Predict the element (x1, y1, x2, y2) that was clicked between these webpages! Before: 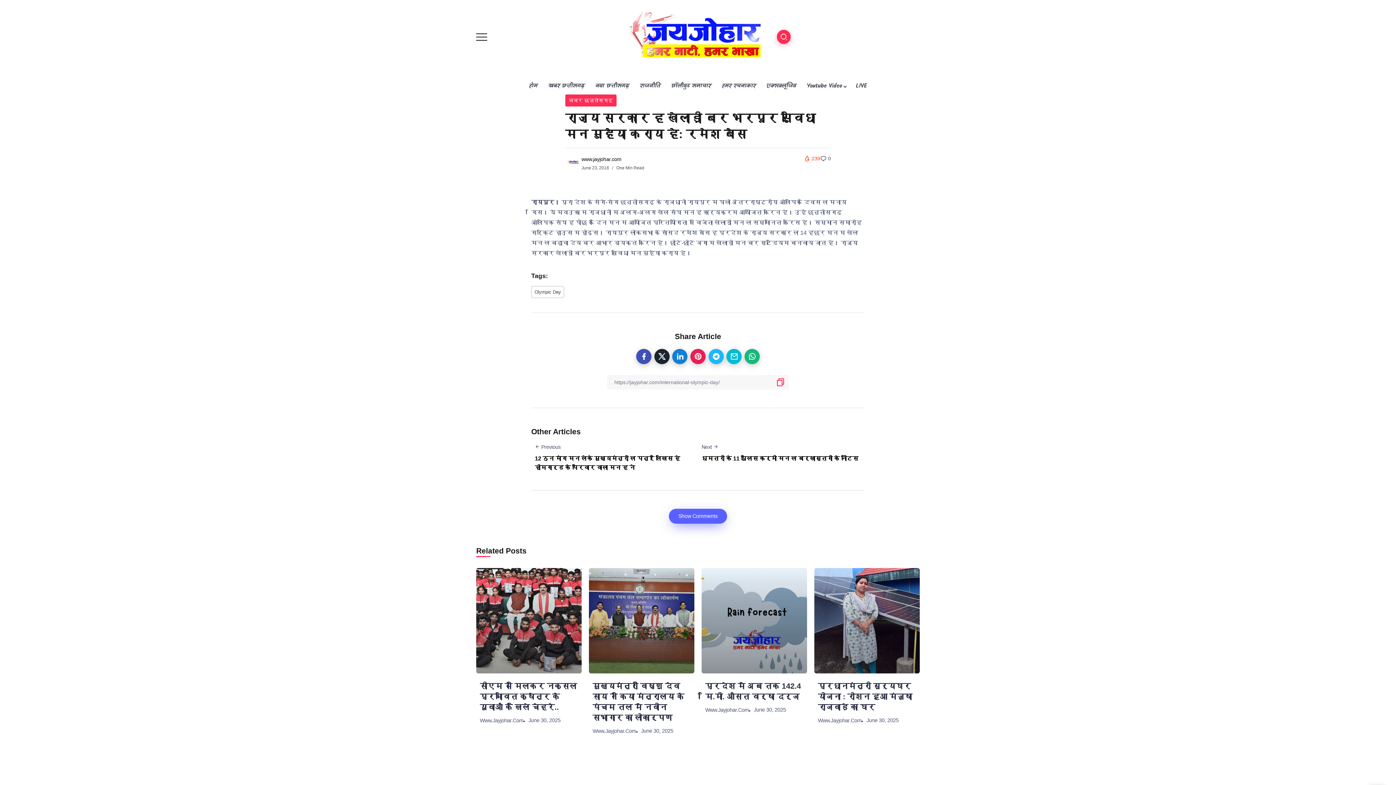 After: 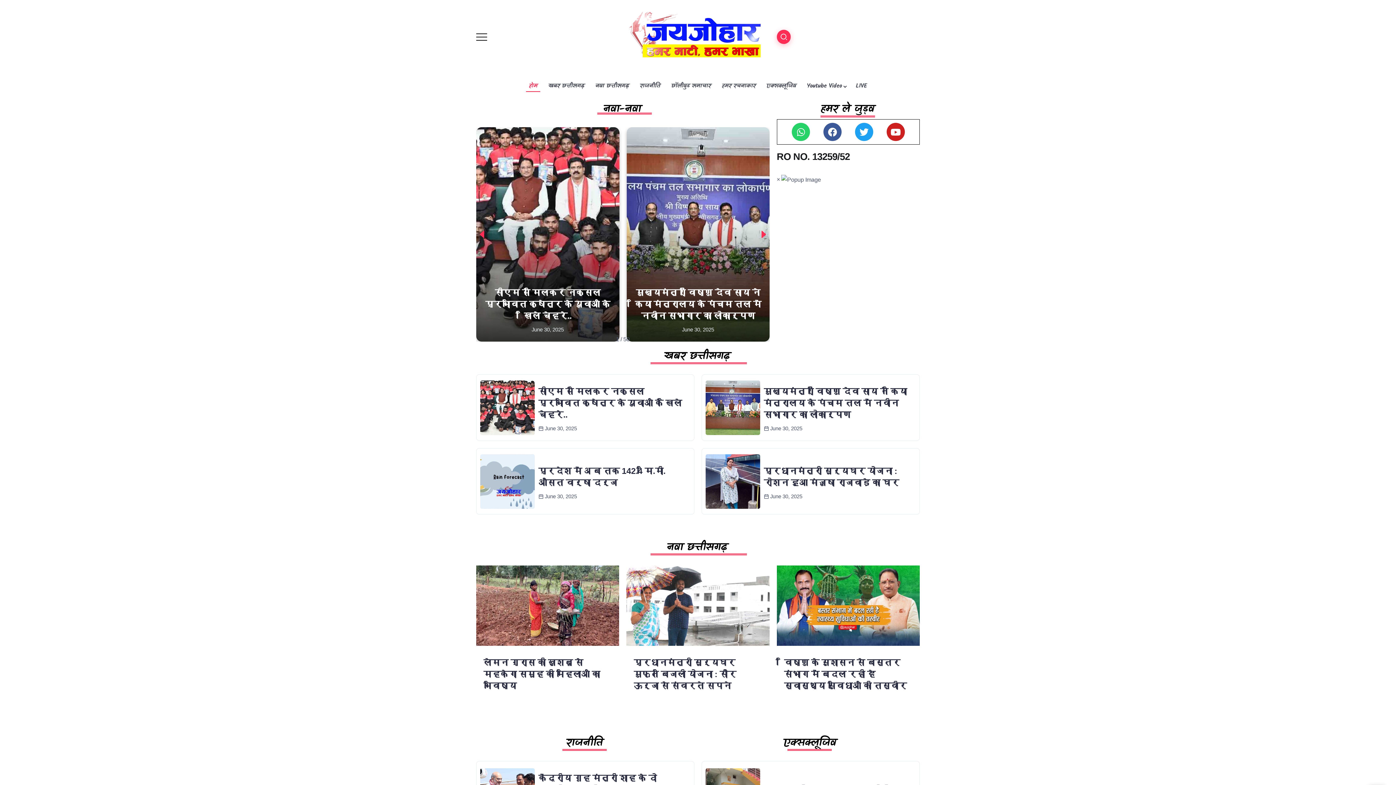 Action: bbox: (526, 80, 540, 92) label: होम